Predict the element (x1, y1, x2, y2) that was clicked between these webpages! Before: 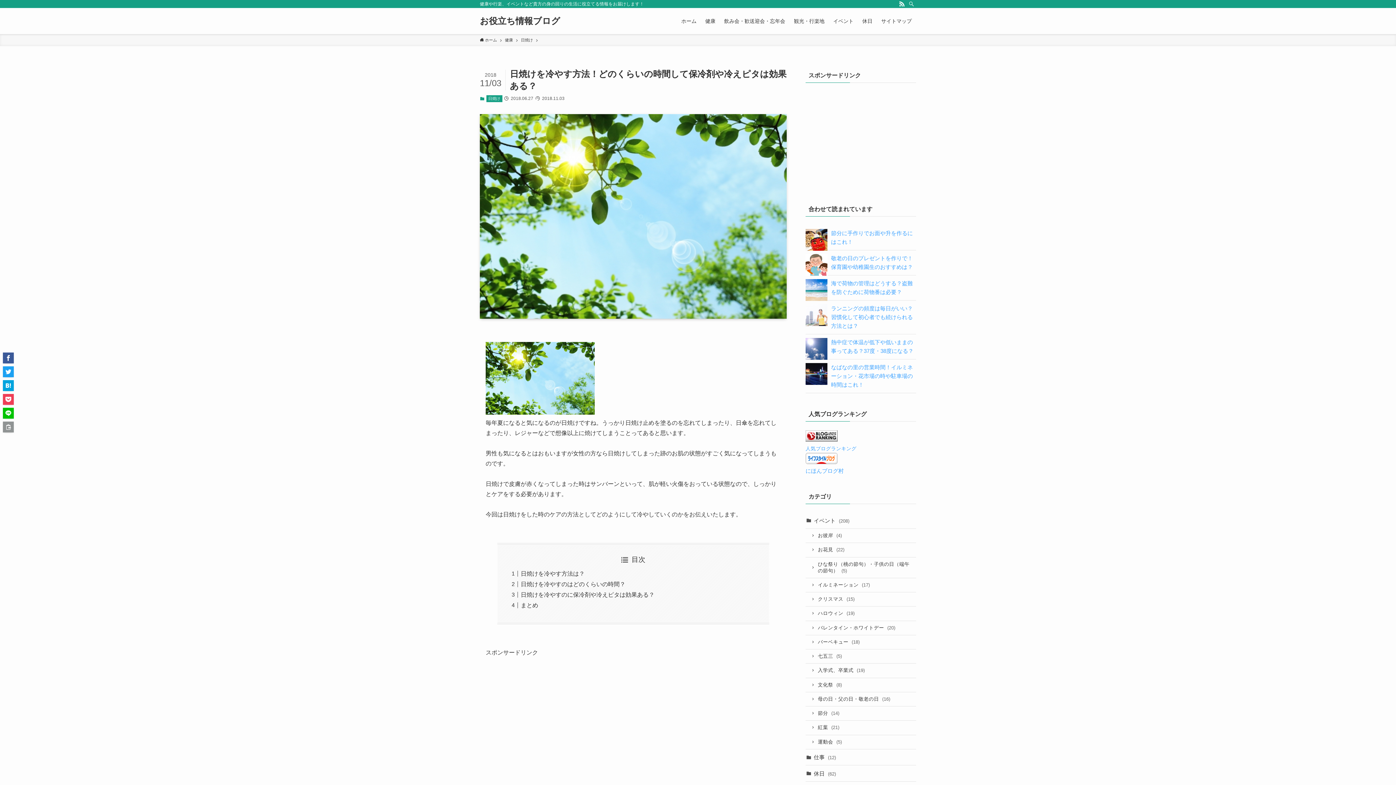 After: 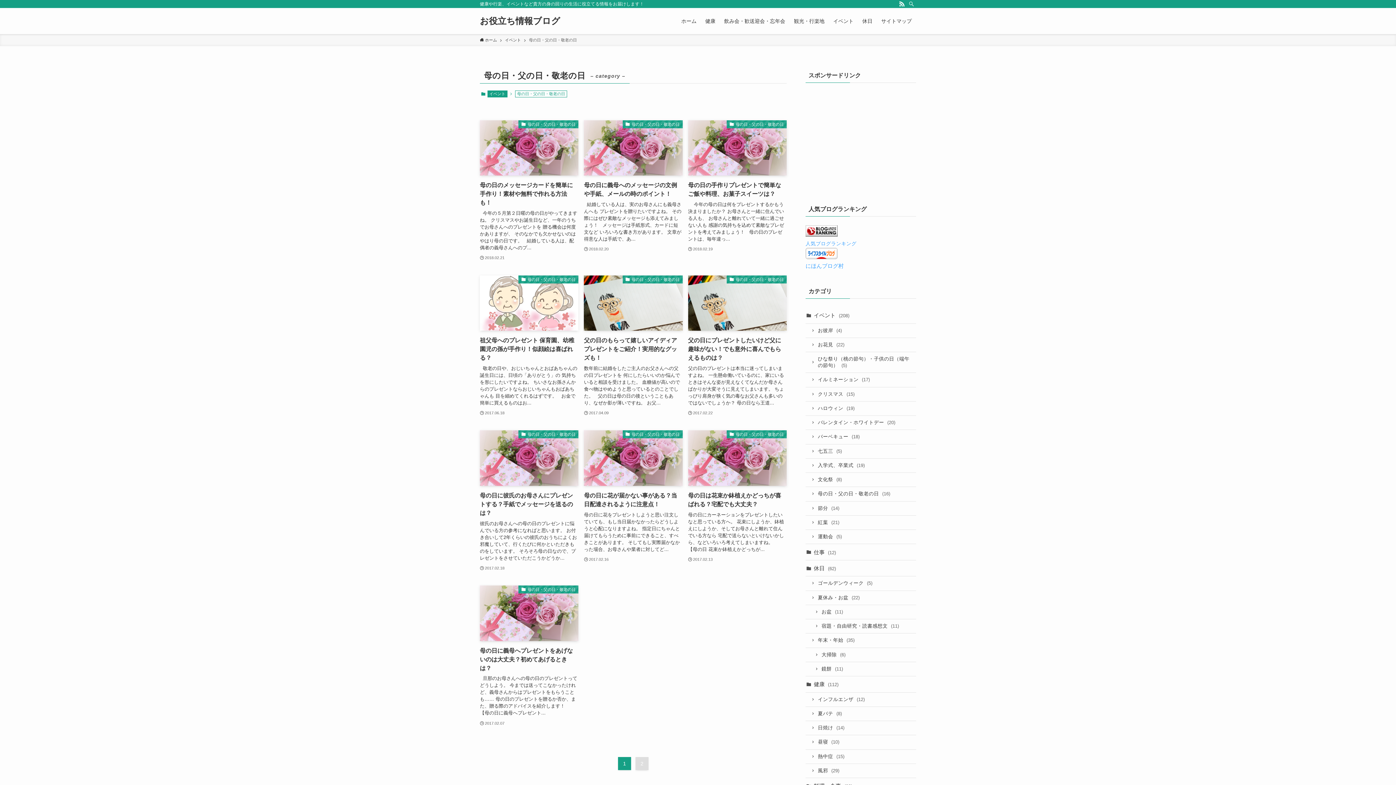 Action: label: 母の日・父の日・敬老の日 (16) bbox: (805, 692, 916, 706)